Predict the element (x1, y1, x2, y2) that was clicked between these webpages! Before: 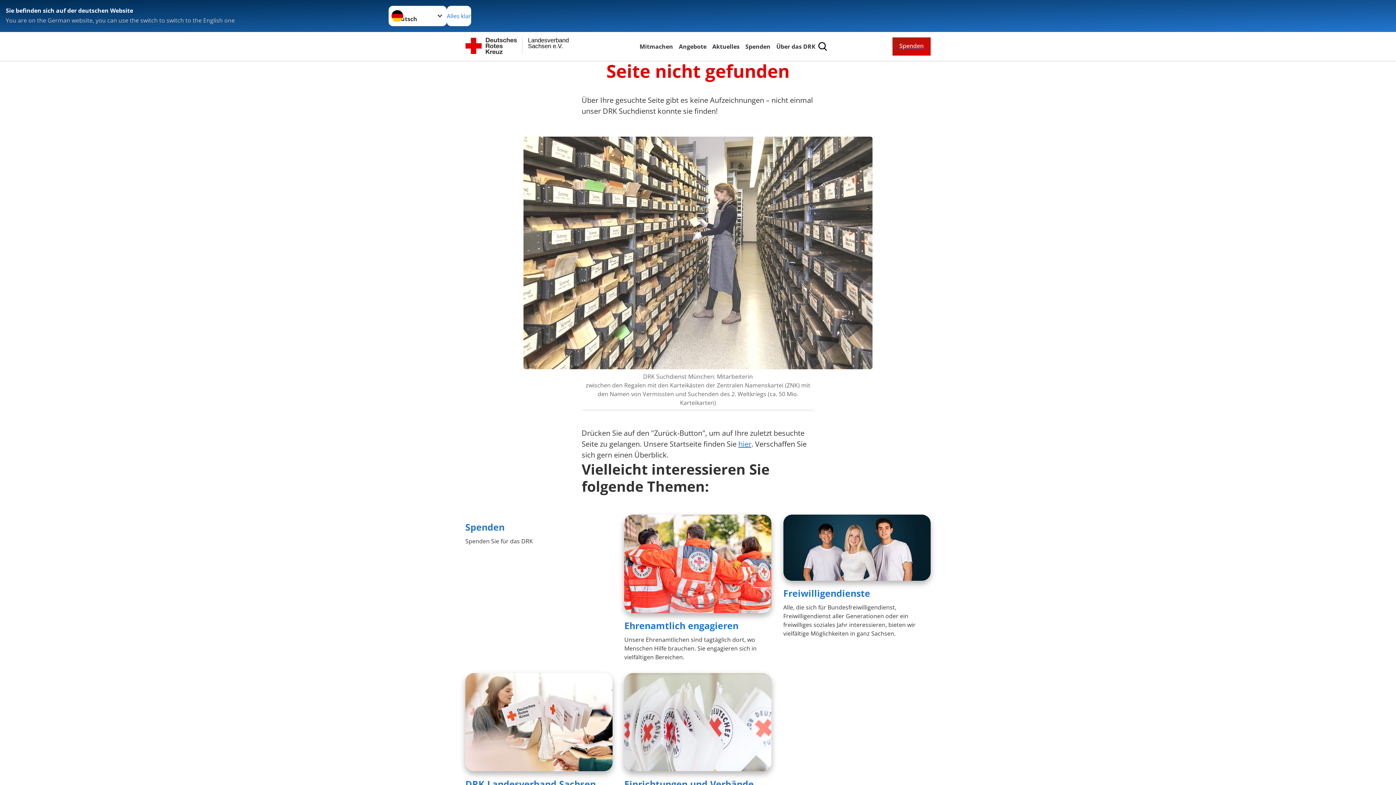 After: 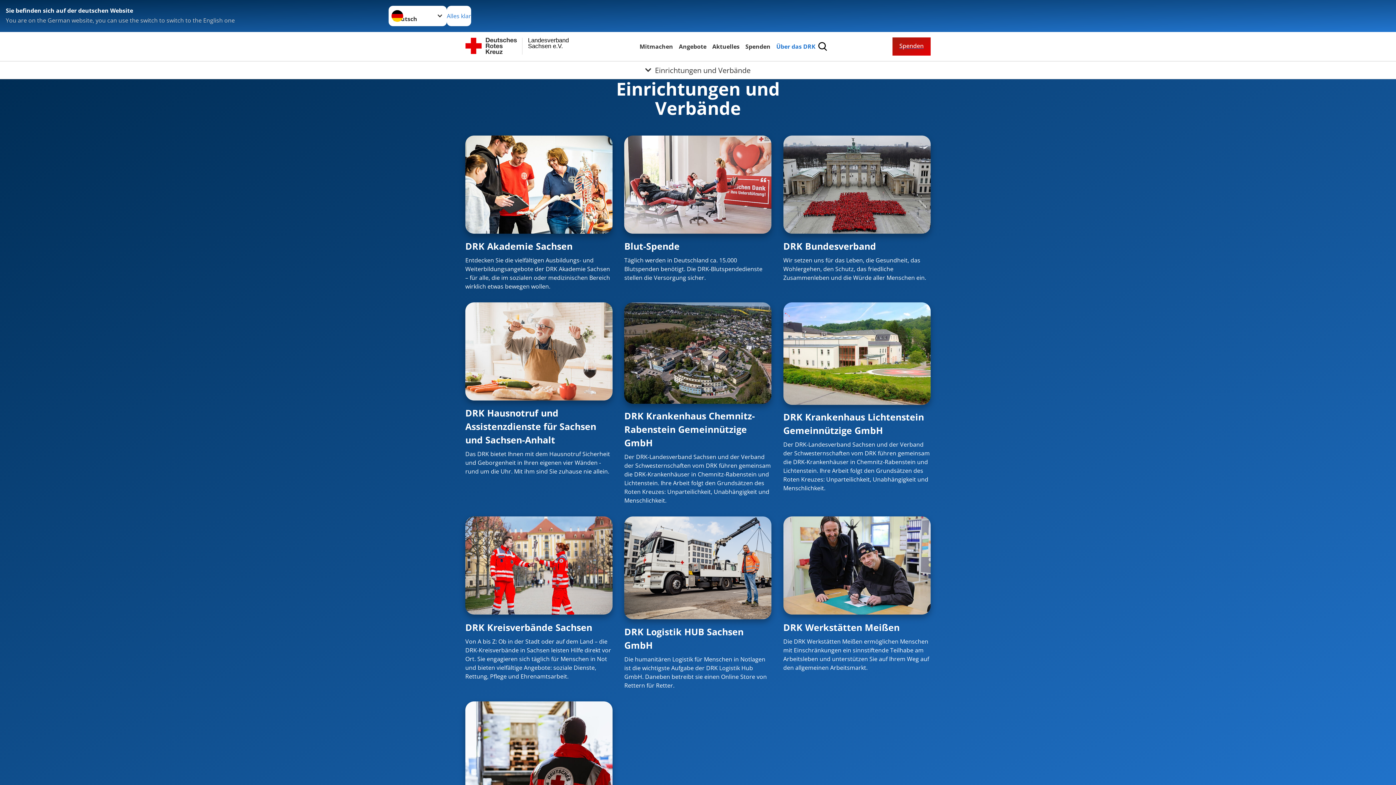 Action: bbox: (624, 673, 771, 771)